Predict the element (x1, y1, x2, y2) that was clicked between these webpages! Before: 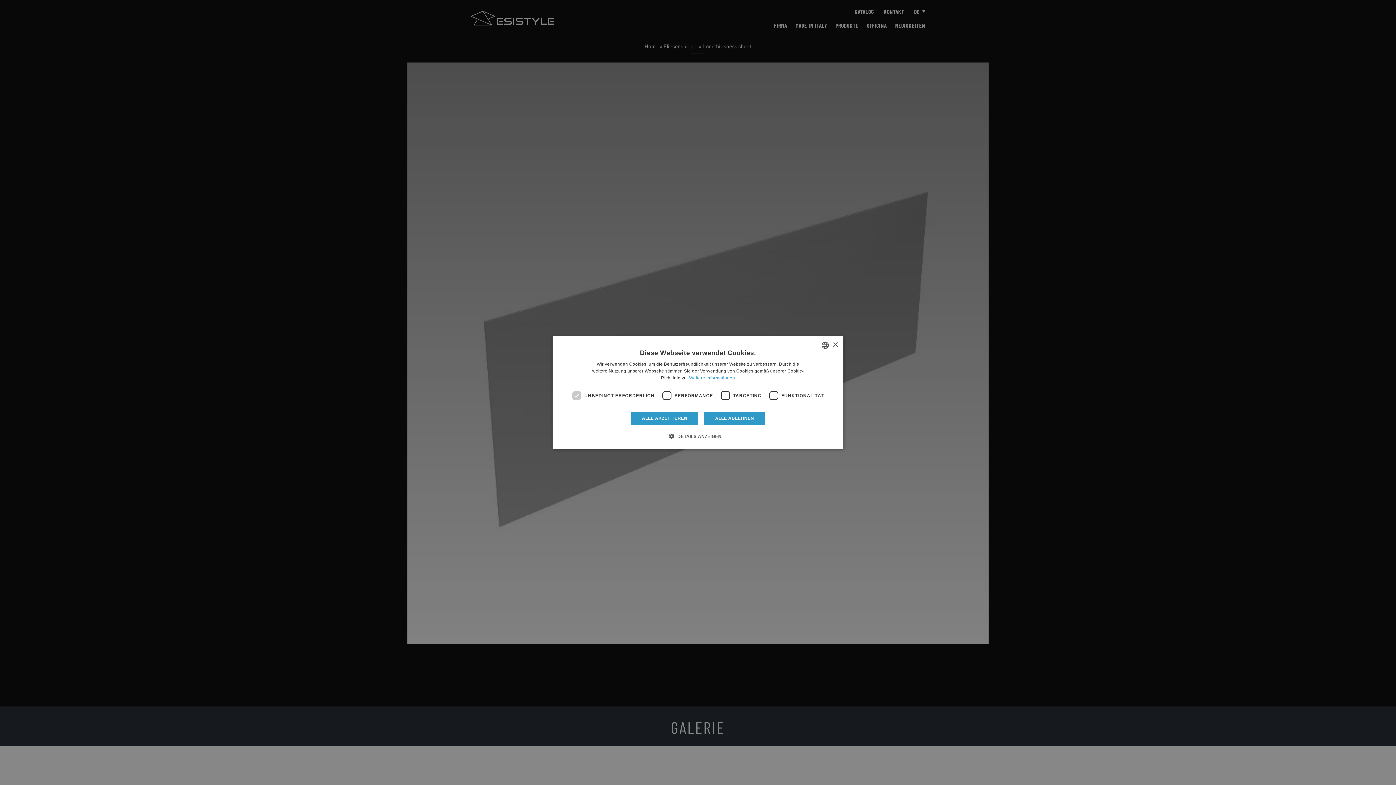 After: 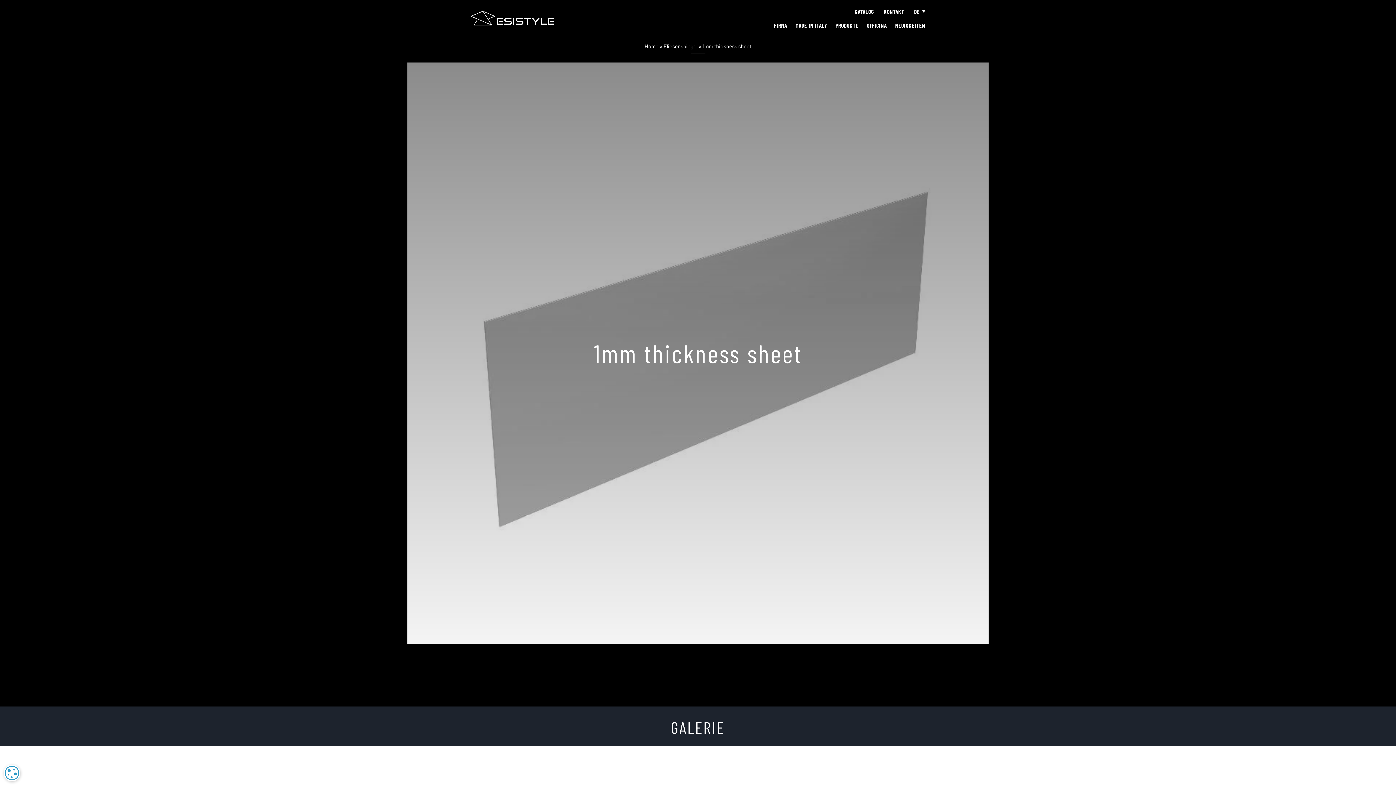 Action: bbox: (630, 411, 698, 425) label: ALLE AKZEPTIEREN